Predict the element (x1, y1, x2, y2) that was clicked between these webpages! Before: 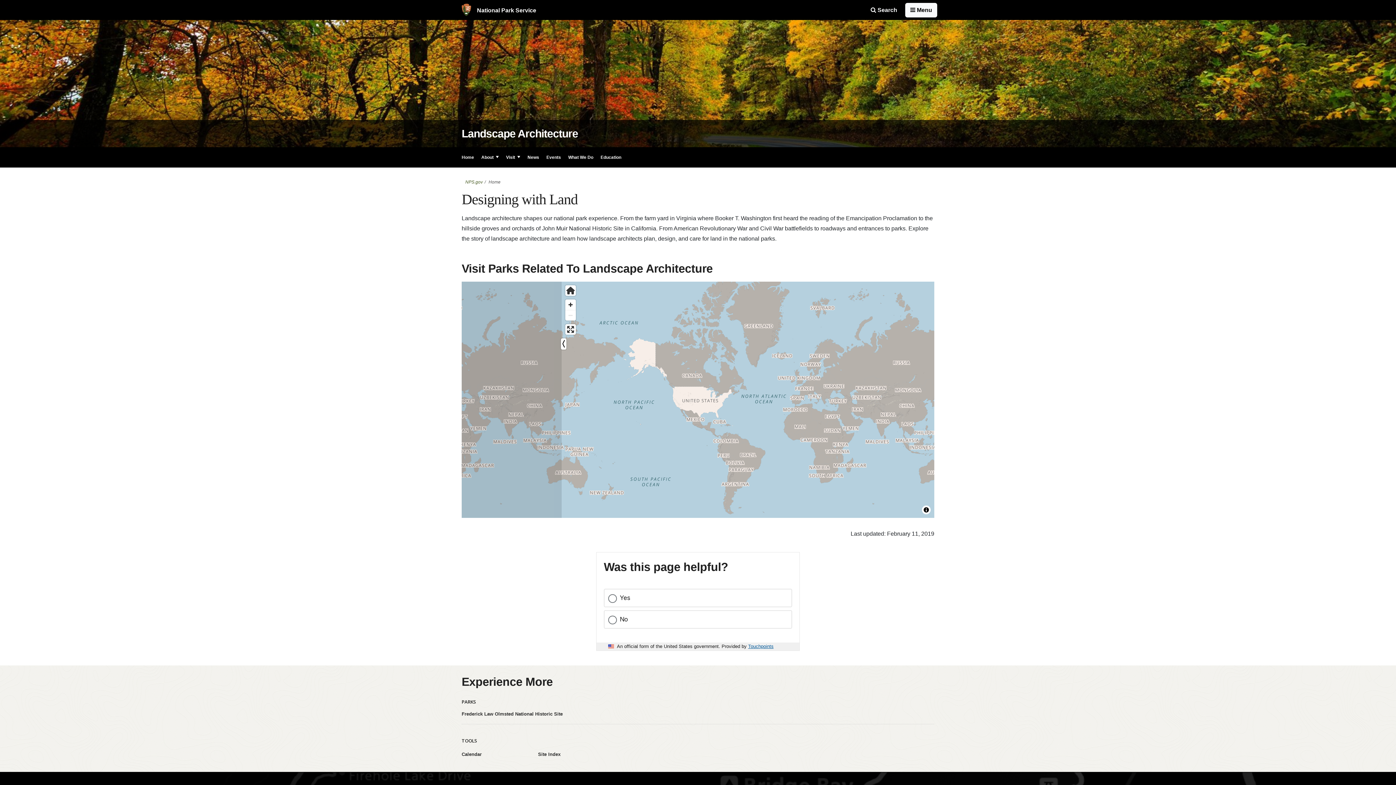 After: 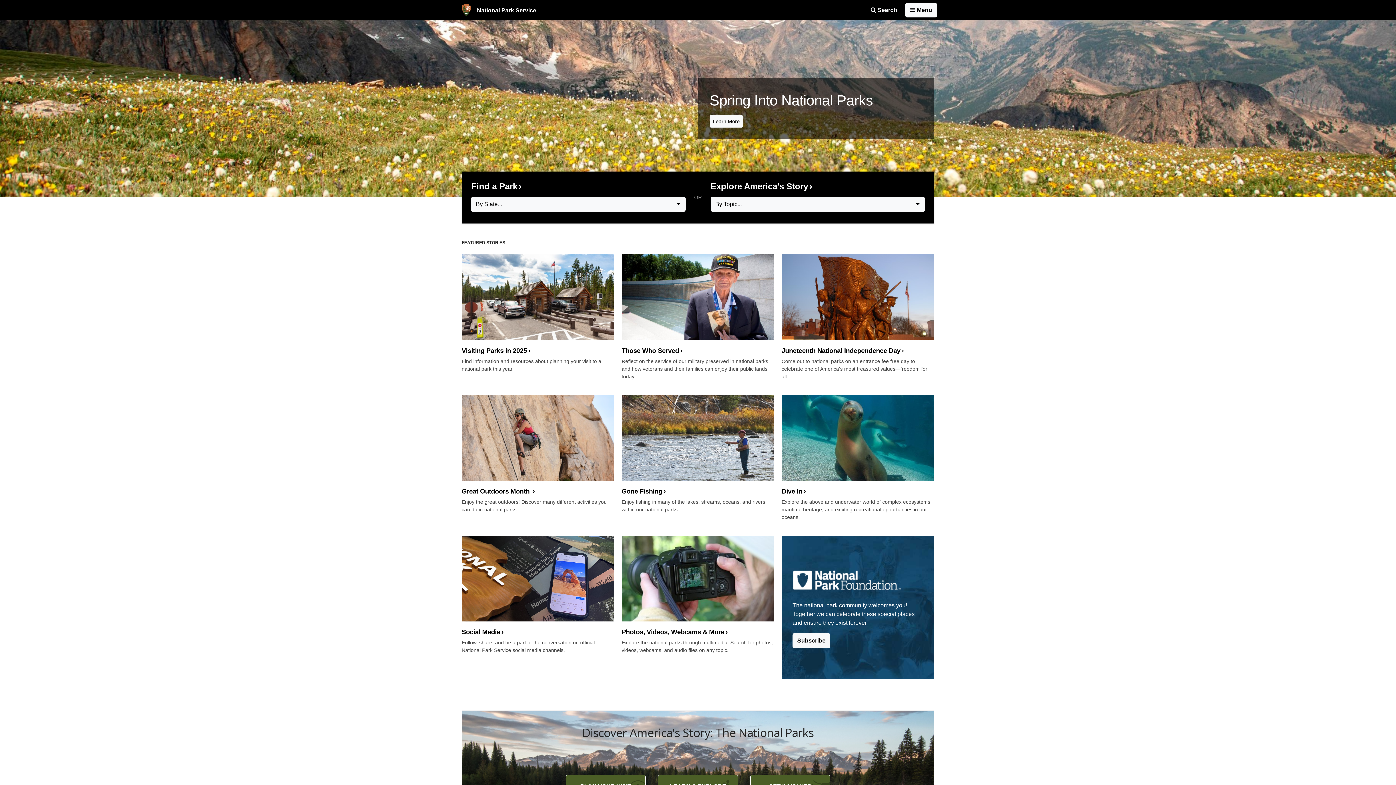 Action: label:  National Park Service bbox: (458, 0, 540, 20)